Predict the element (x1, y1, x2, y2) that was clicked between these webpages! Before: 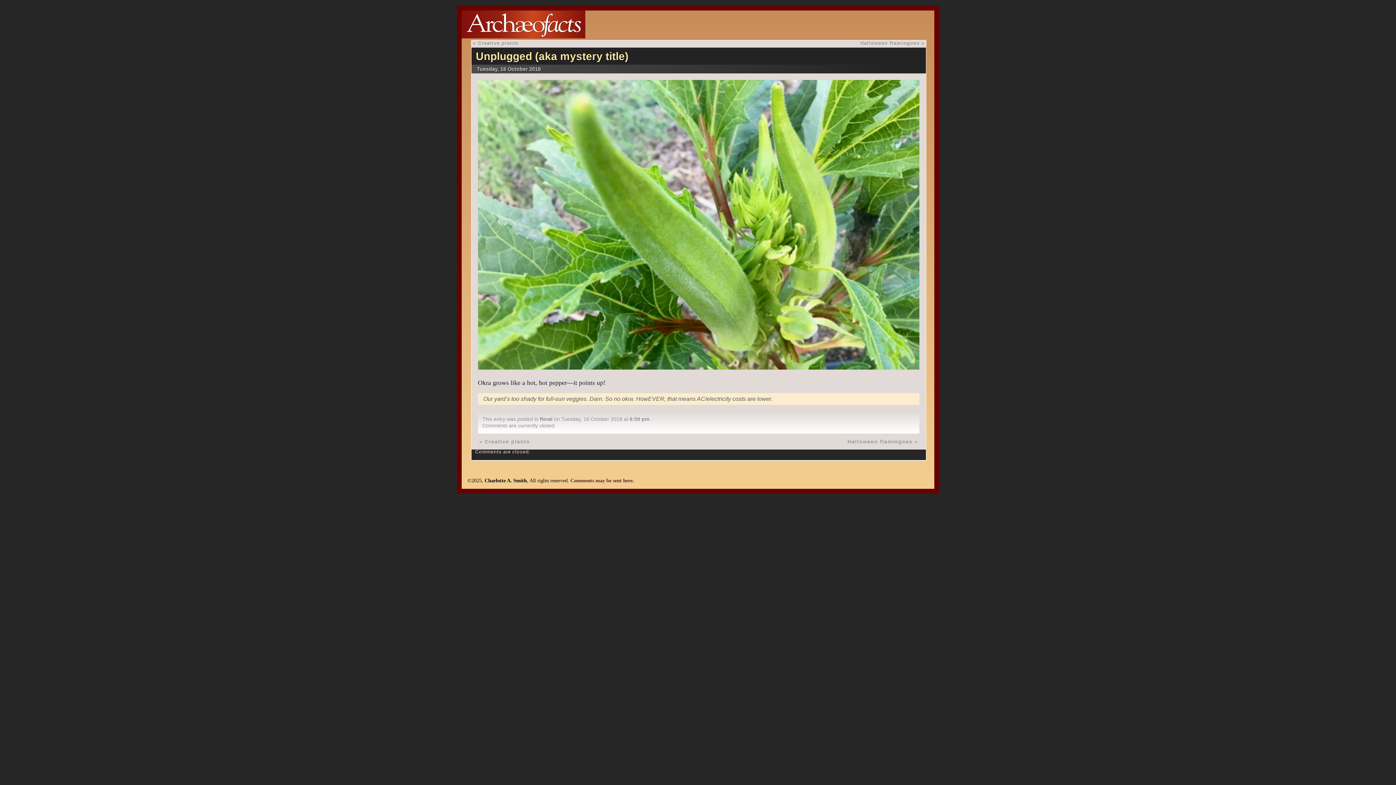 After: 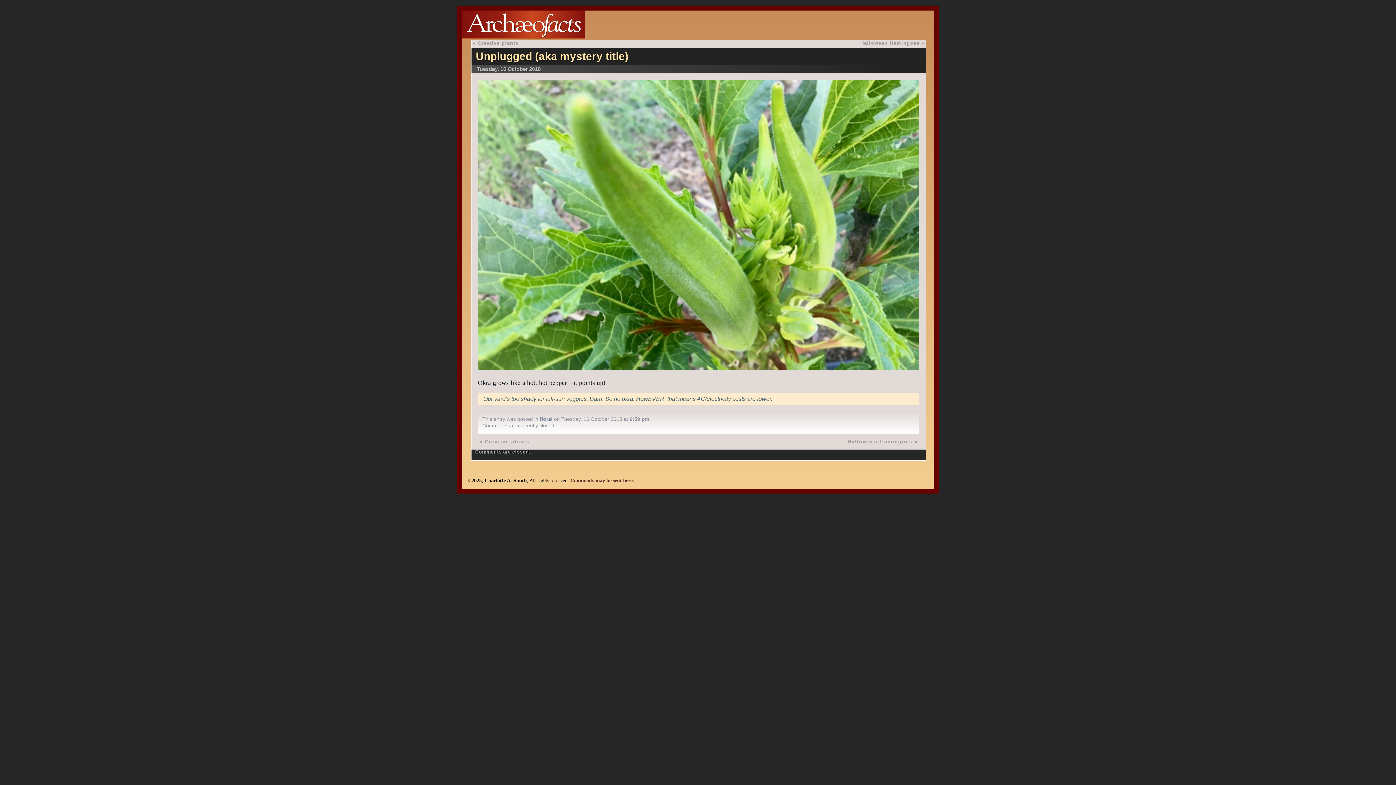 Action: bbox: (475, 50, 628, 62) label: Unplugged (aka mystery title)